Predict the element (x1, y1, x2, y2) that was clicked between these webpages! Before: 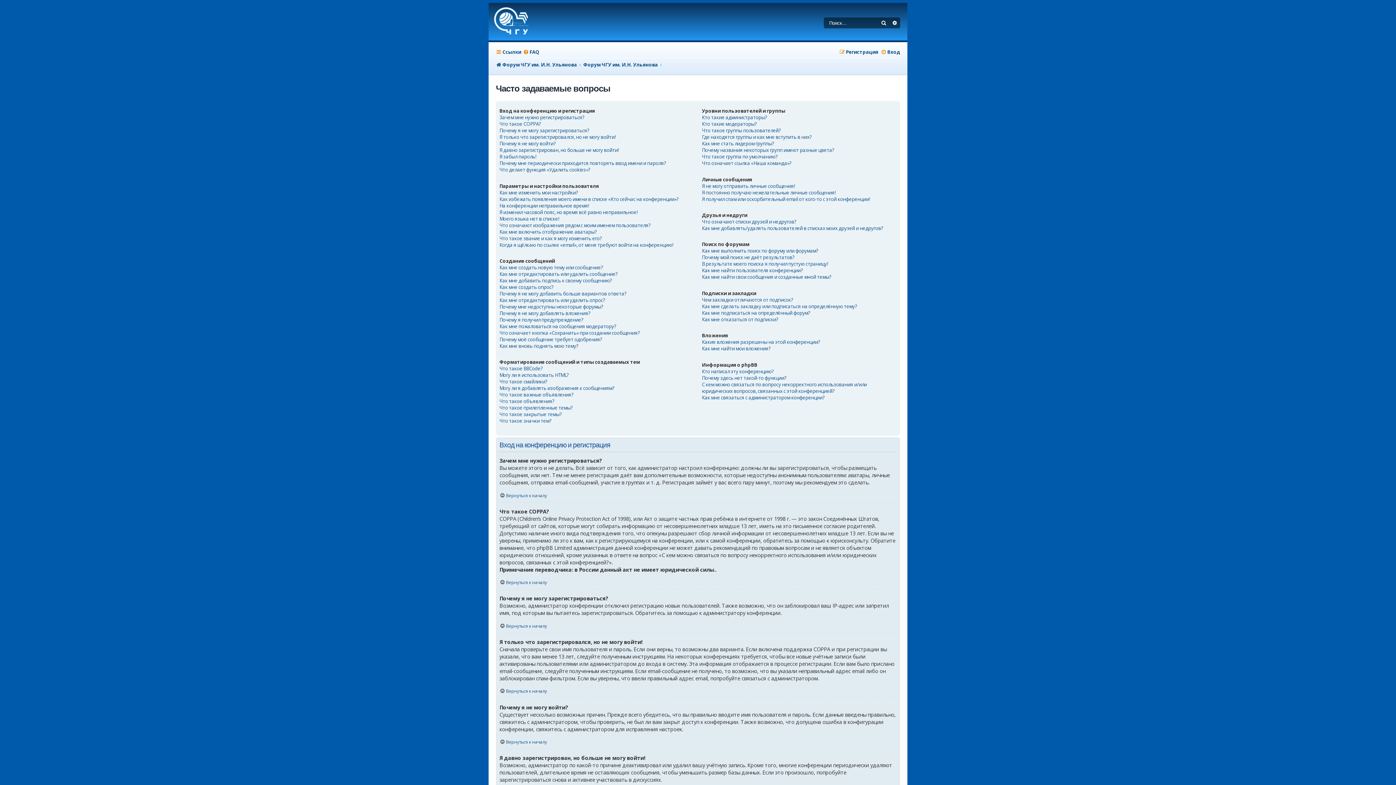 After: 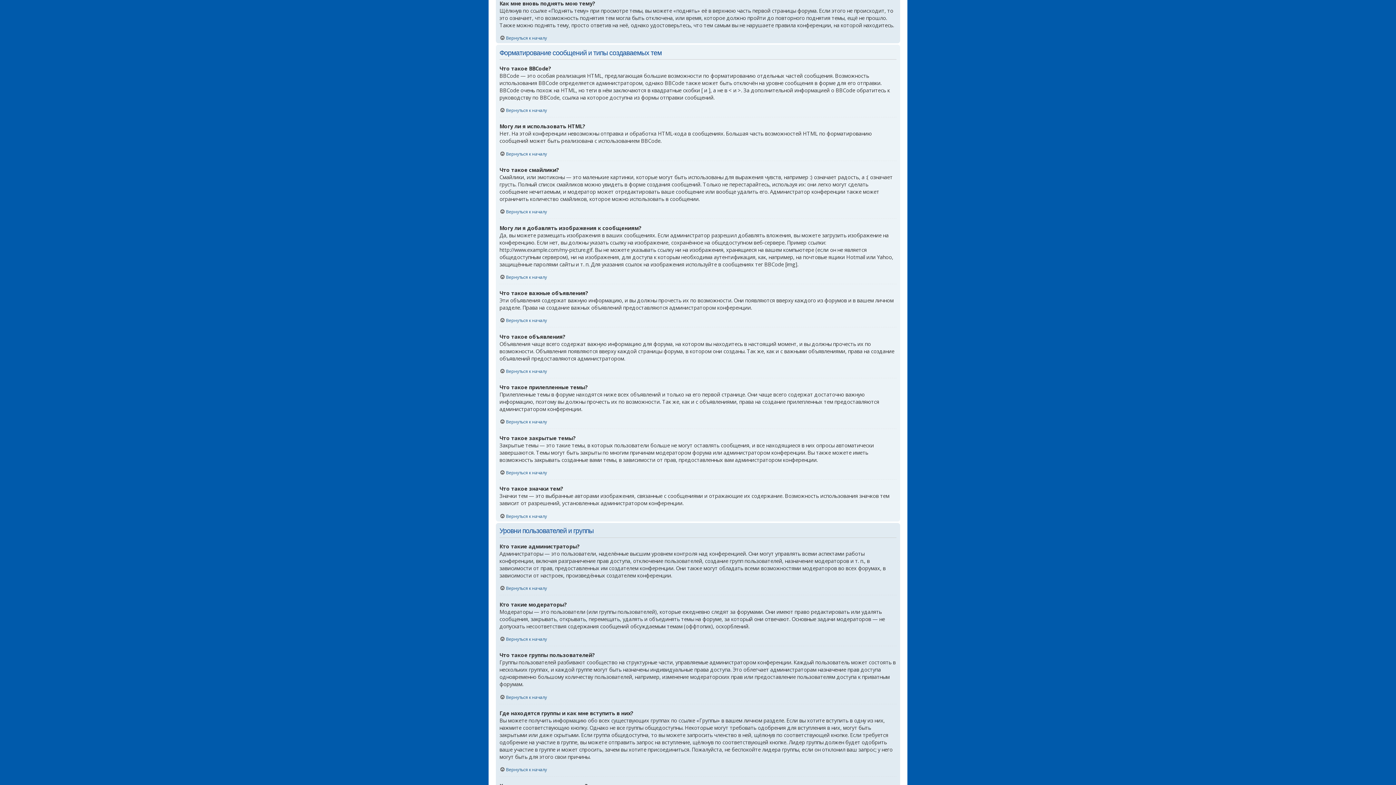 Action: label: Как мне вновь поднять мою тему? bbox: (499, 342, 578, 349)